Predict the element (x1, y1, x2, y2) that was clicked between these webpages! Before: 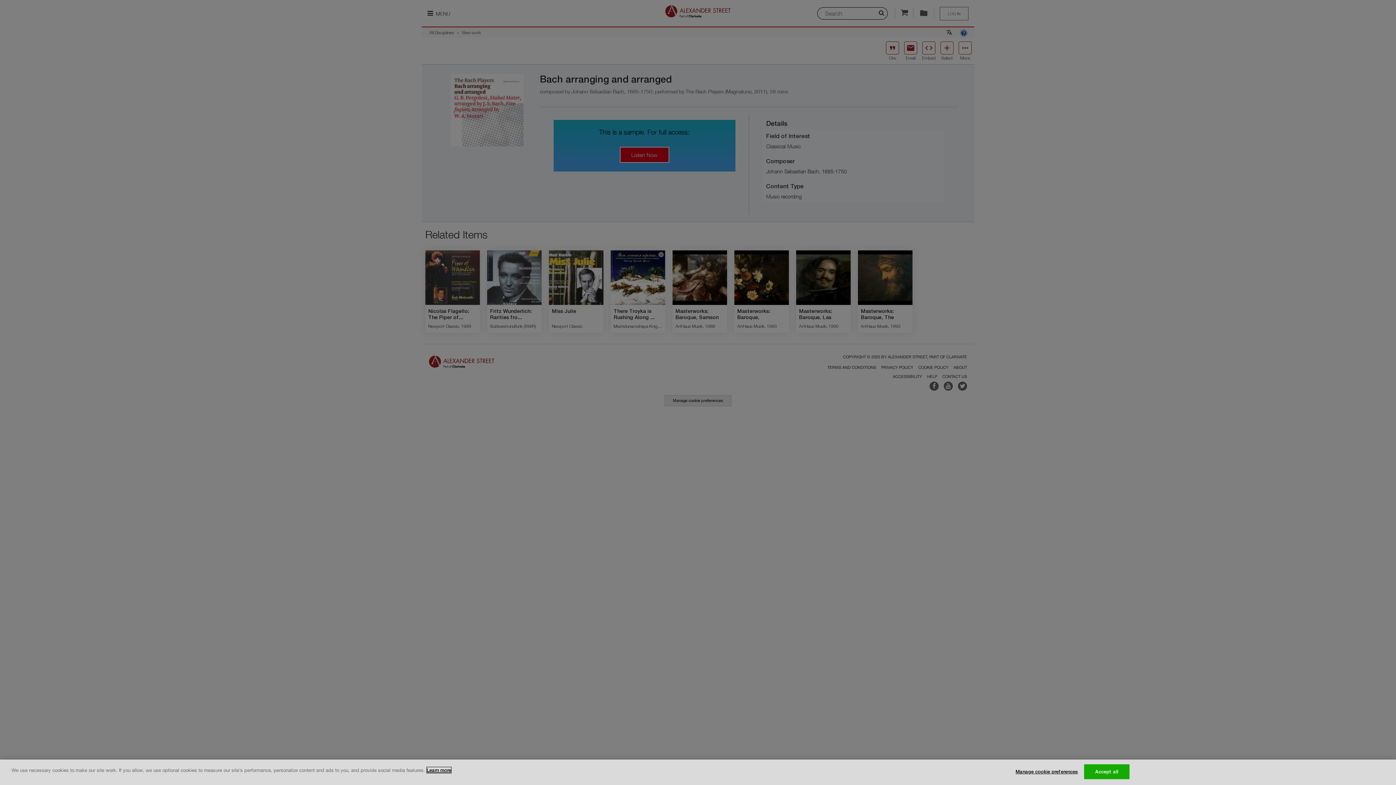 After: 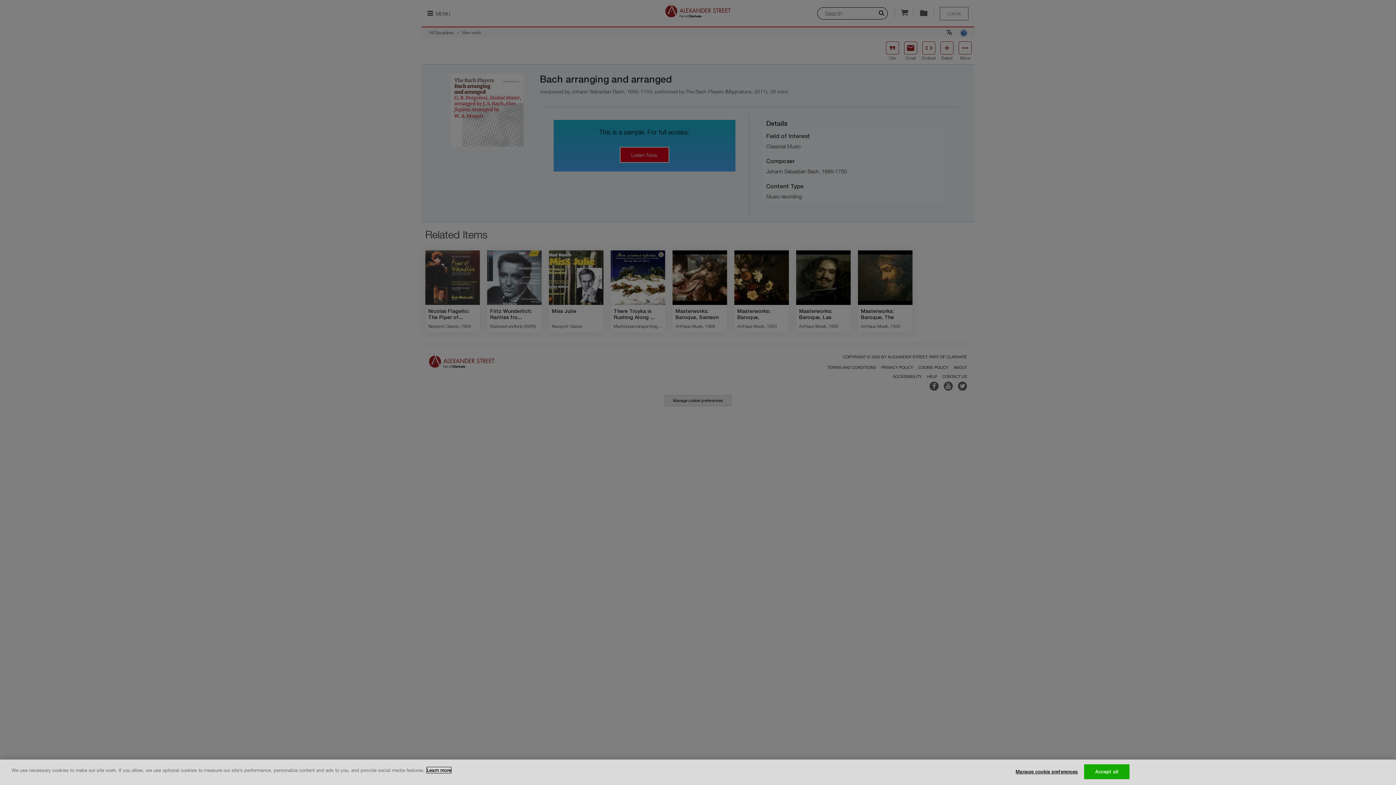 Action: label: More information about your privacy, opens in a new tab bbox: (426, 767, 451, 773)